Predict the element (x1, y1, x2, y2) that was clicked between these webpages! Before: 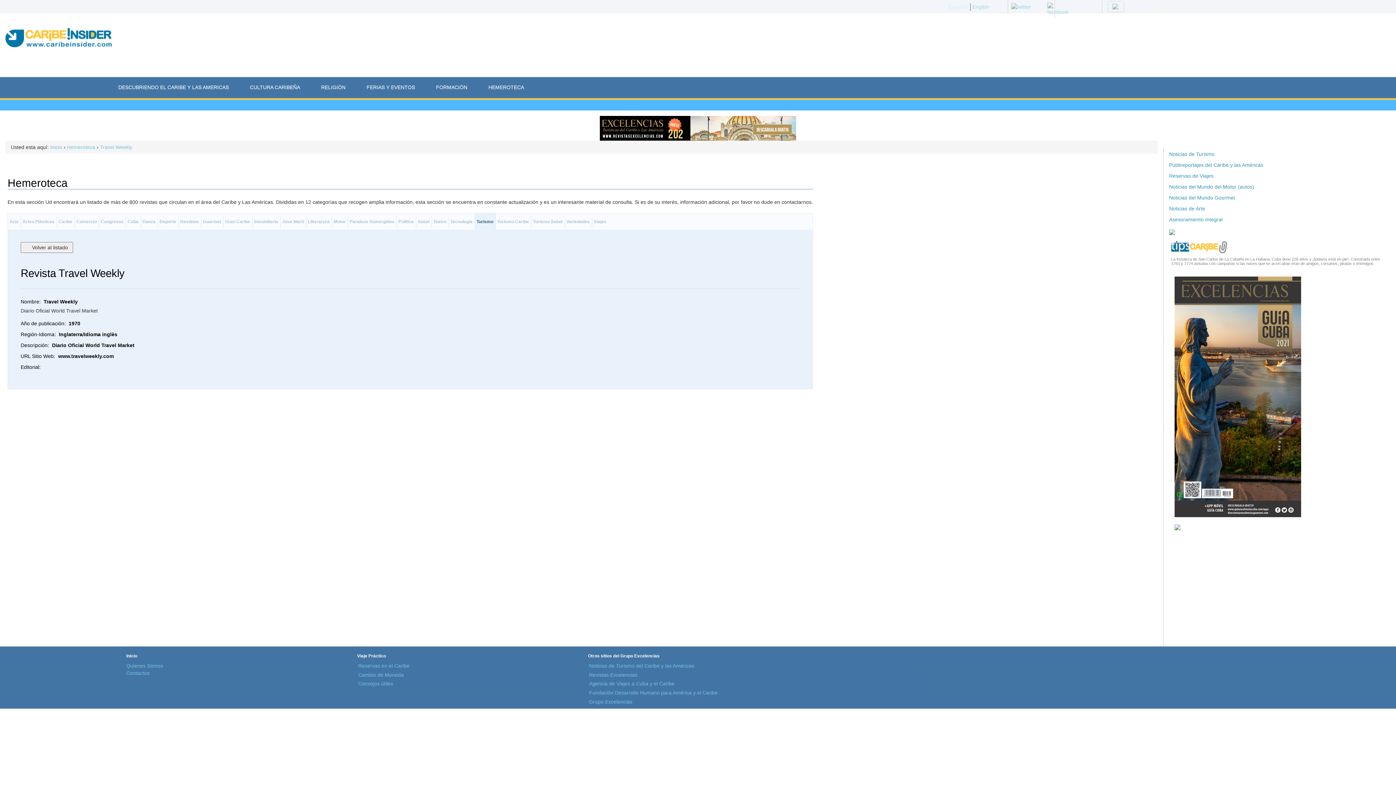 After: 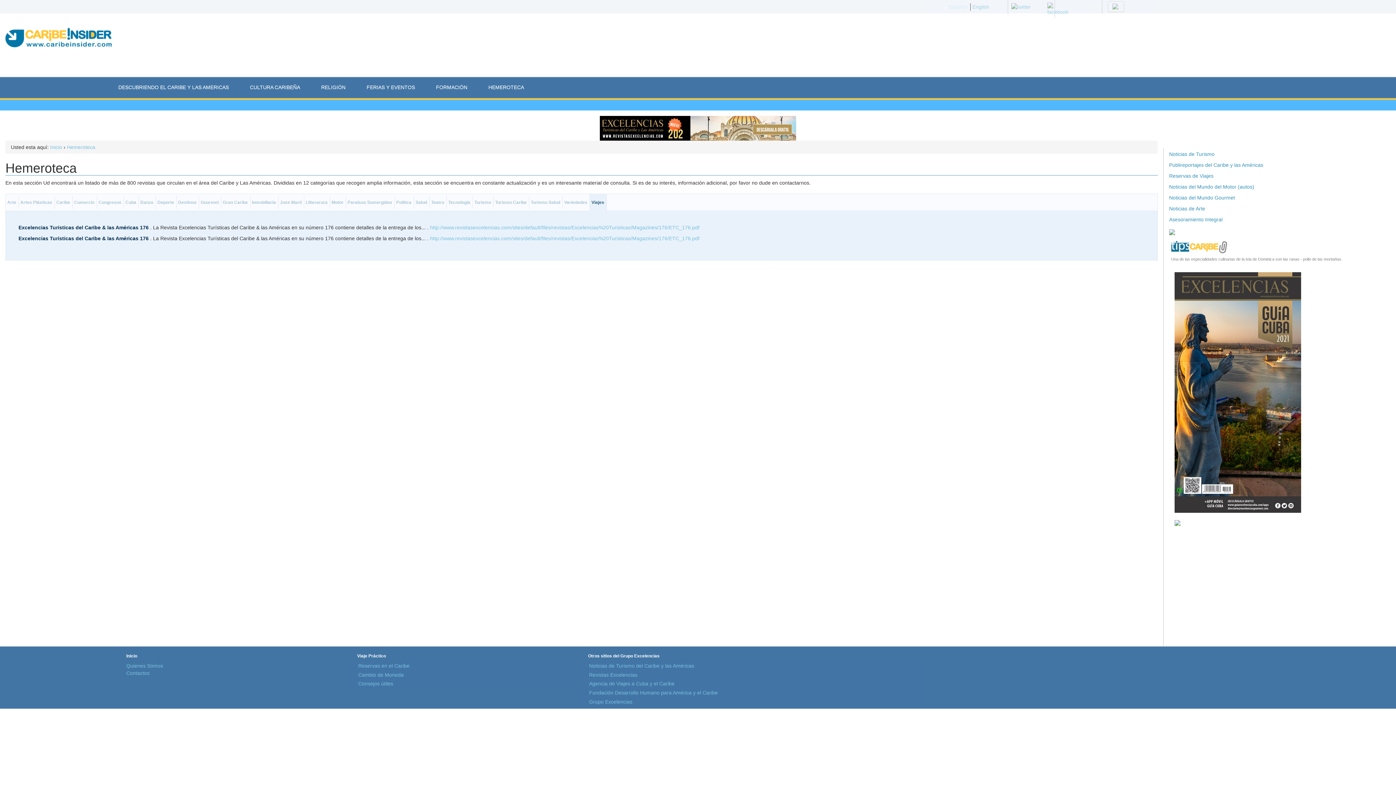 Action: bbox: (592, 215, 608, 228) label: Viajes